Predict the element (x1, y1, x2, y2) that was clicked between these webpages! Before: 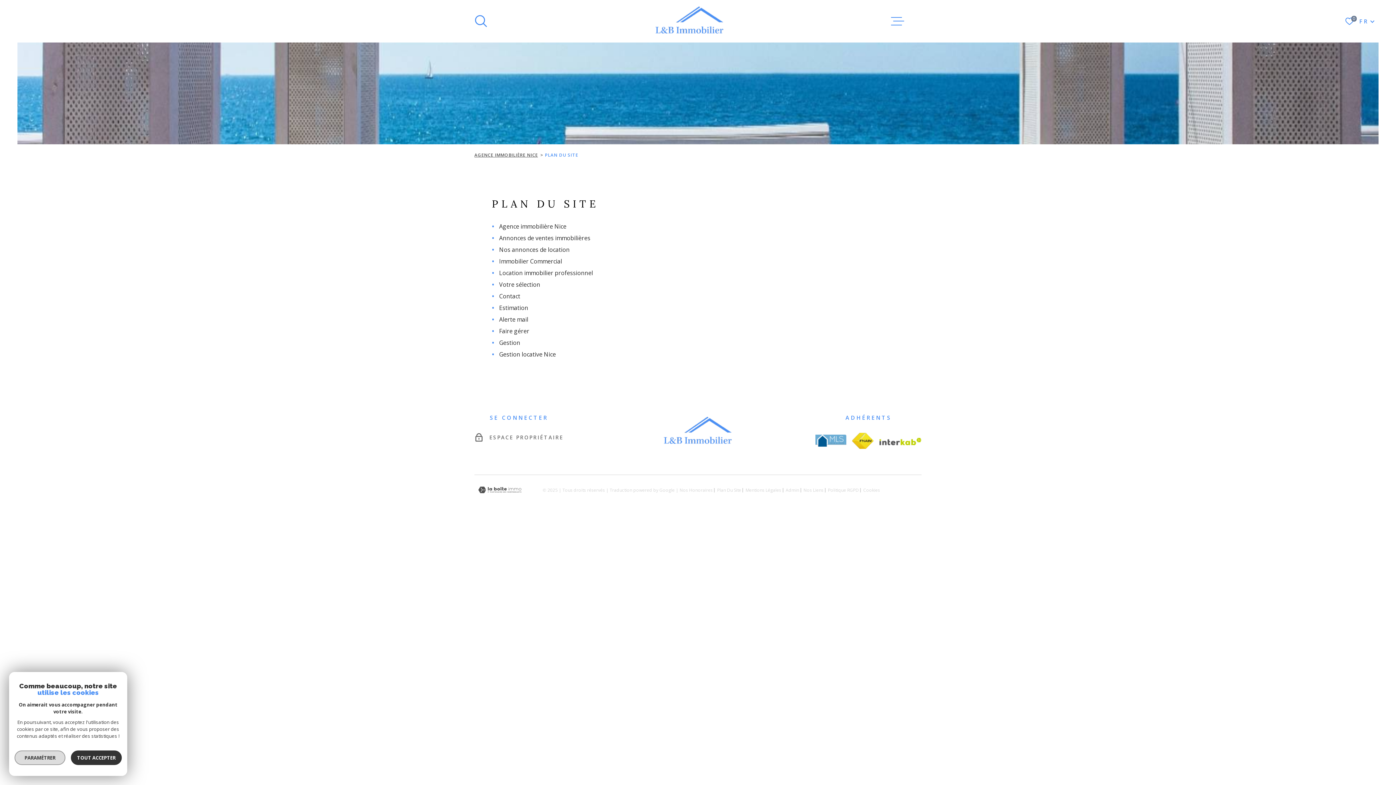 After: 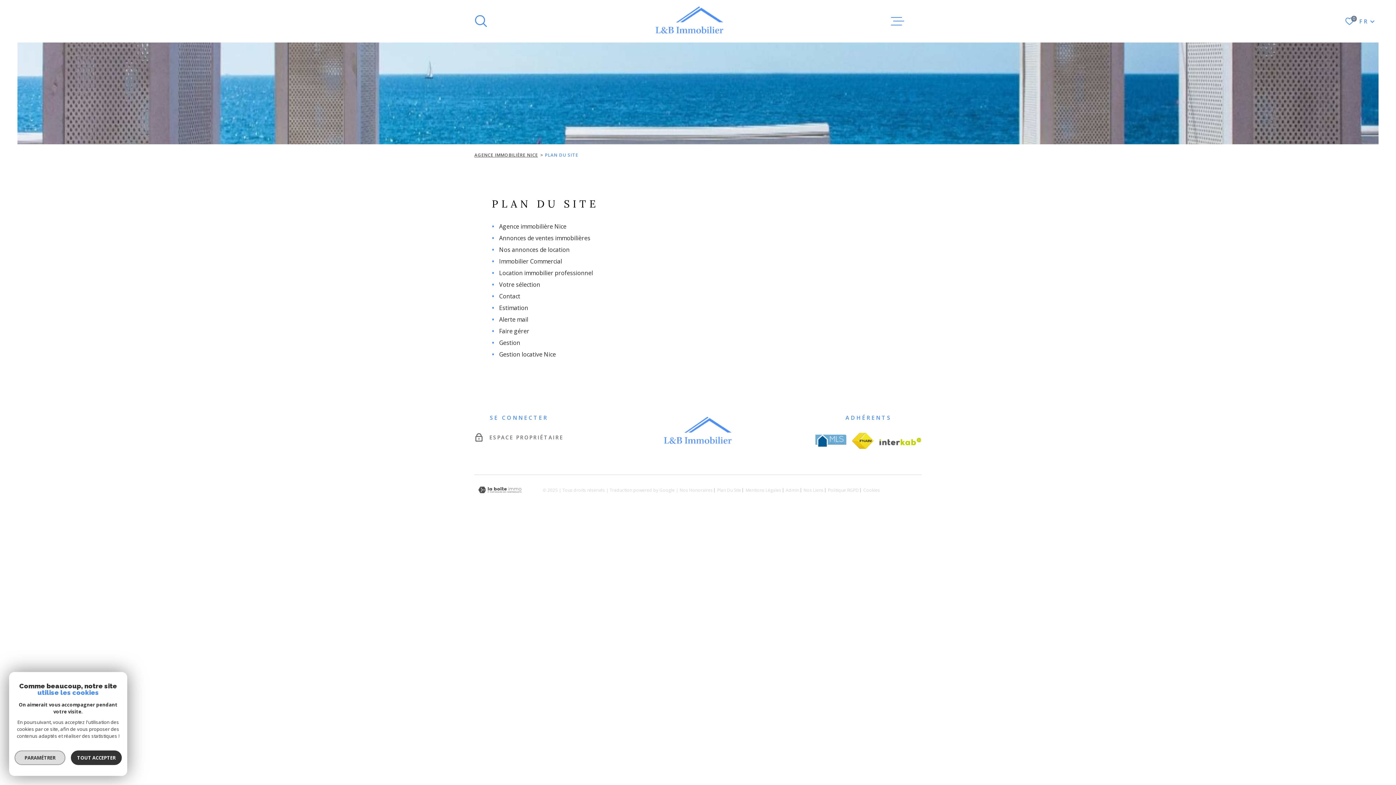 Action: label: ESPACE PROPRIÉTAIRE bbox: (474, 433, 563, 442)